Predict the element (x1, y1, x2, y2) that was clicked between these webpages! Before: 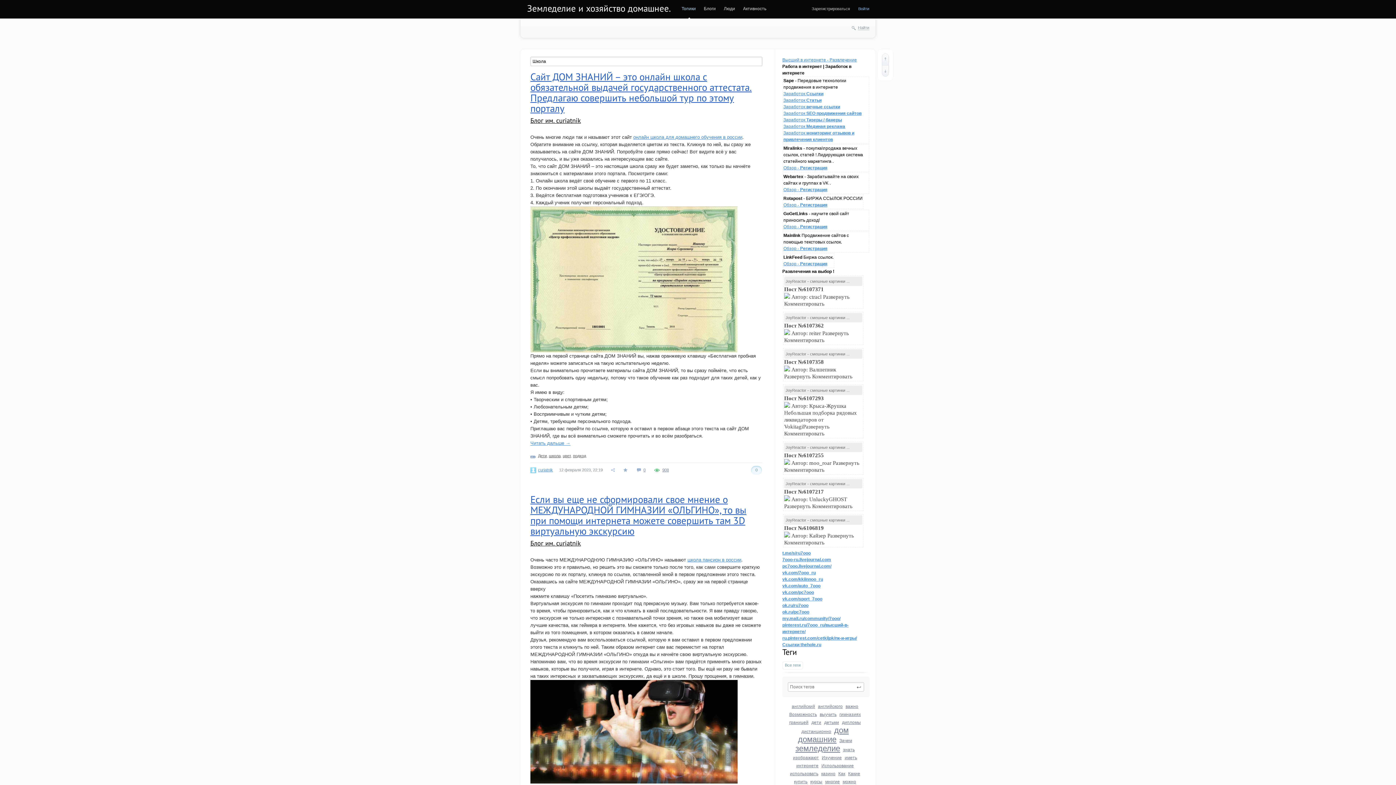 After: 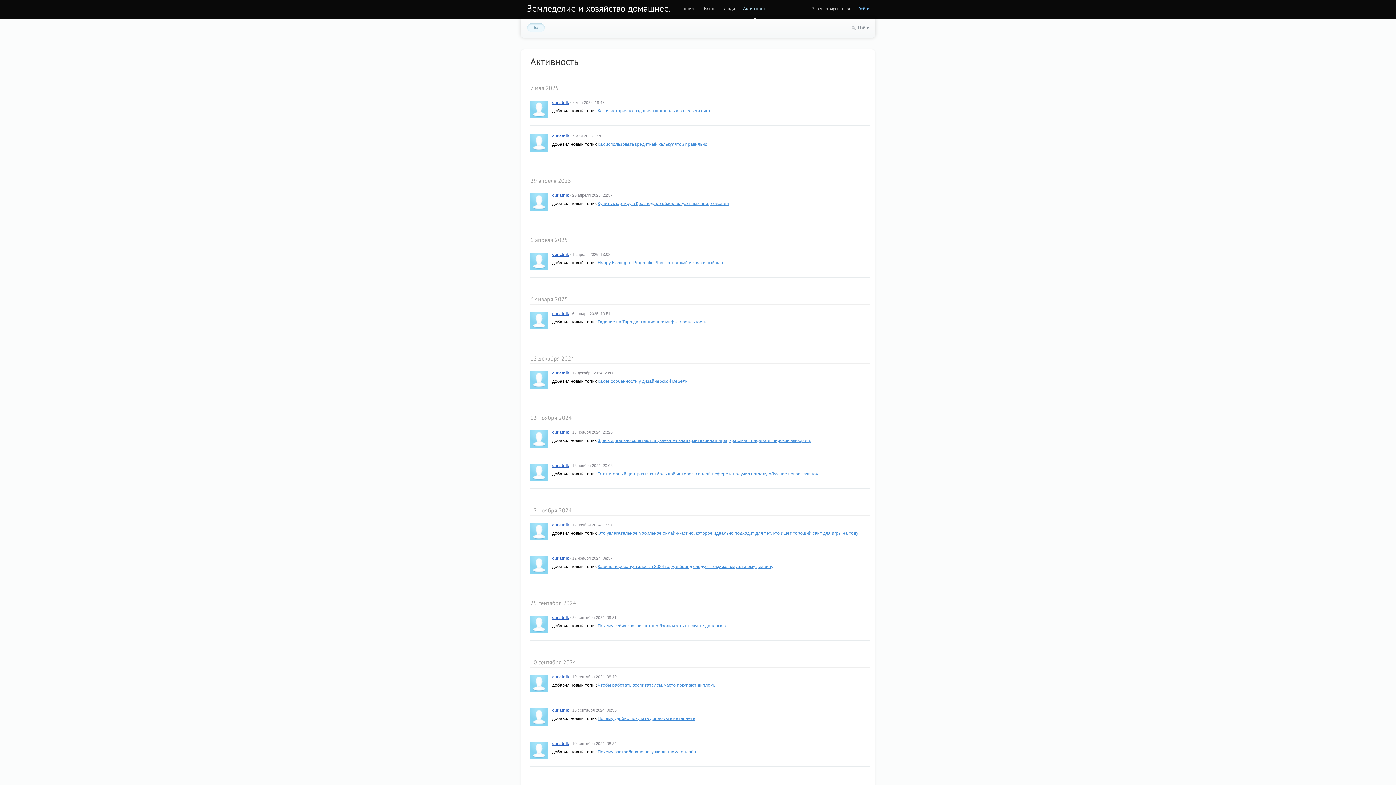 Action: bbox: (743, 6, 766, 11) label: Активность